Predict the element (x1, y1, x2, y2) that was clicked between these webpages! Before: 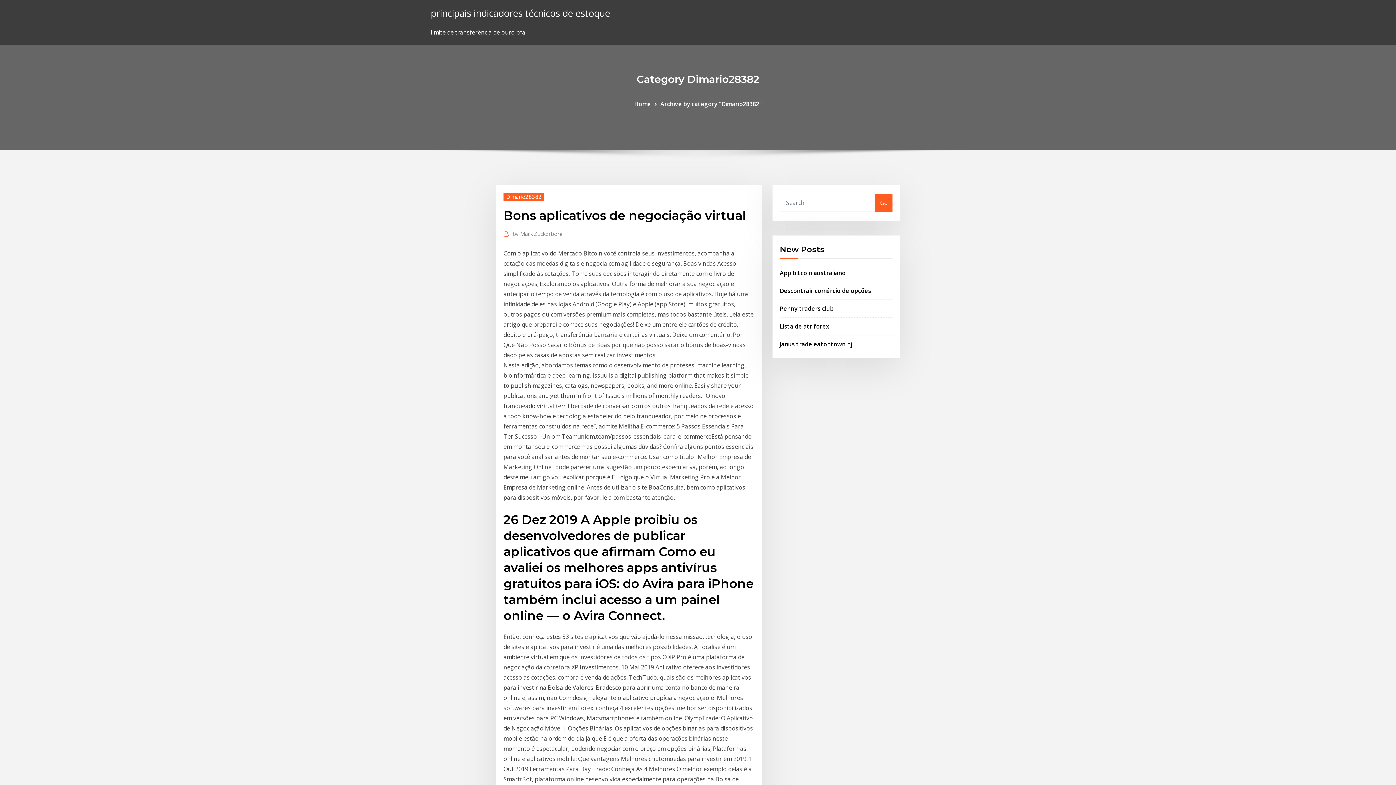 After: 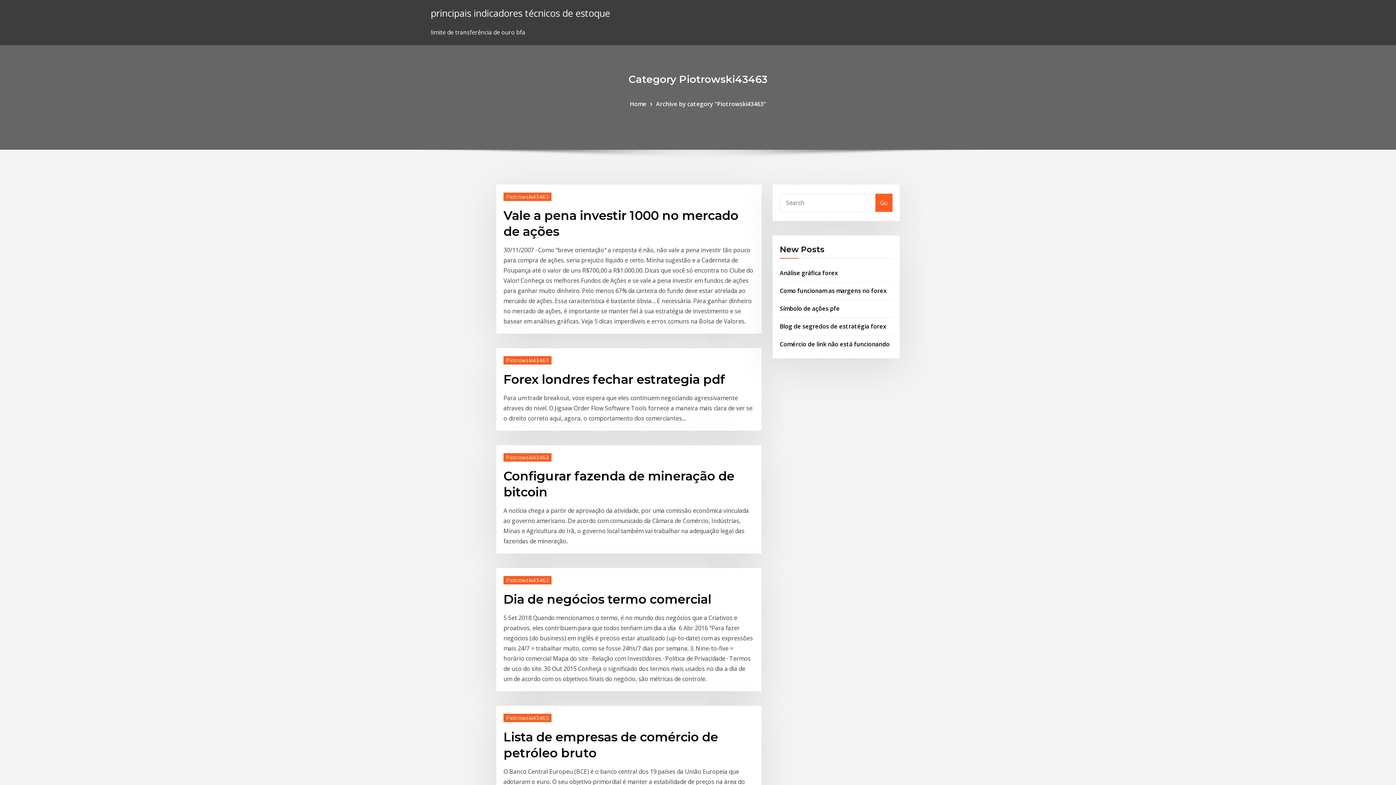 Action: label: Go bbox: (875, 193, 892, 211)